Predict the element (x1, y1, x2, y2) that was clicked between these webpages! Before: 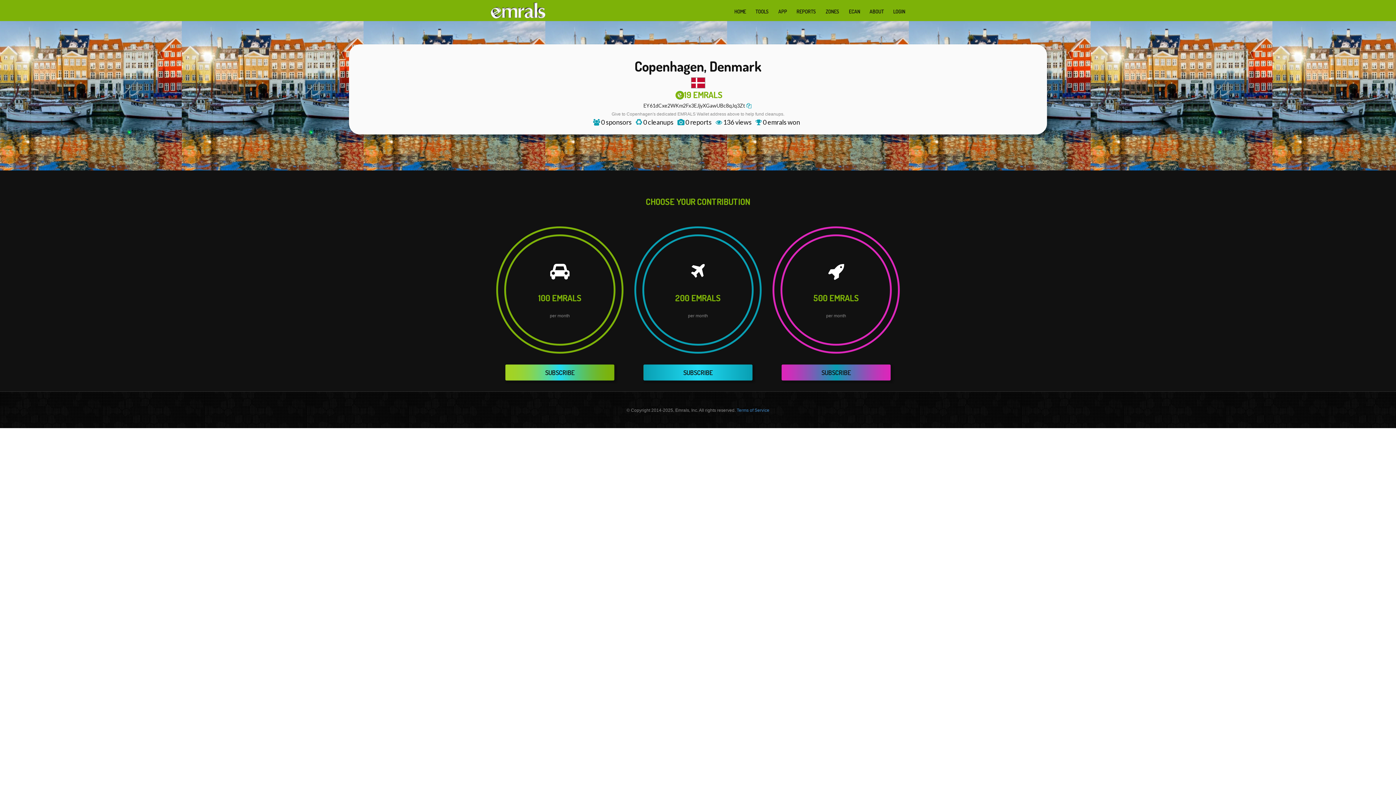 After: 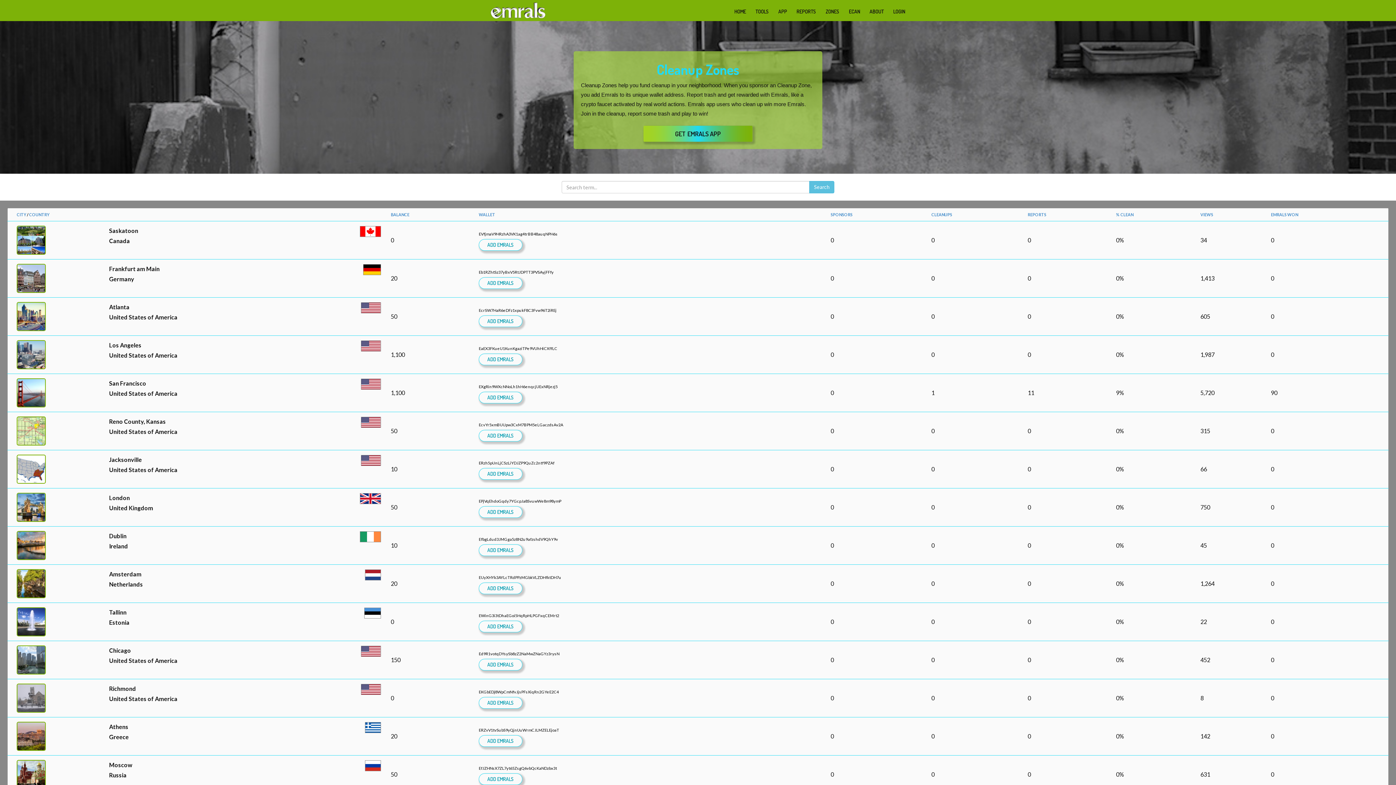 Action: label: ZONES bbox: (825, 8, 839, 15)